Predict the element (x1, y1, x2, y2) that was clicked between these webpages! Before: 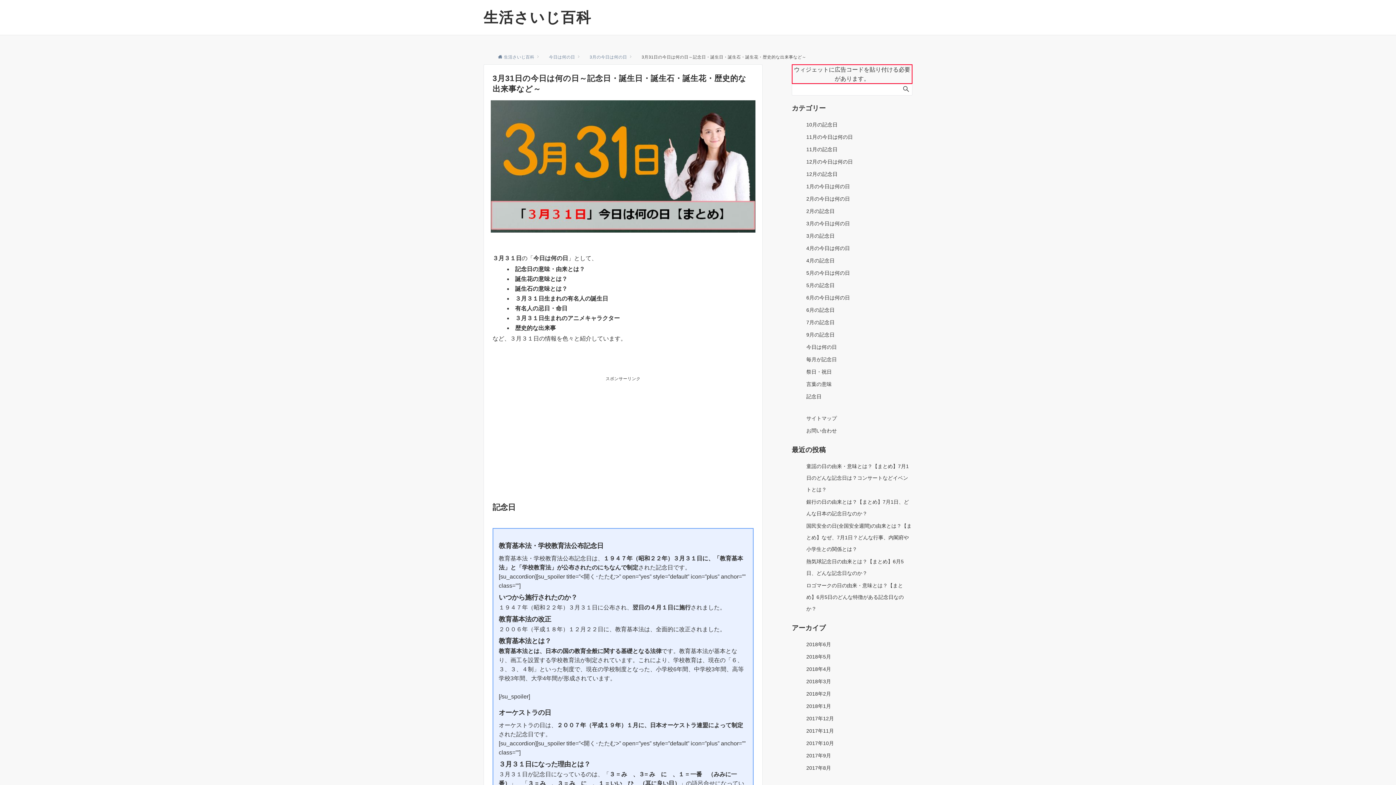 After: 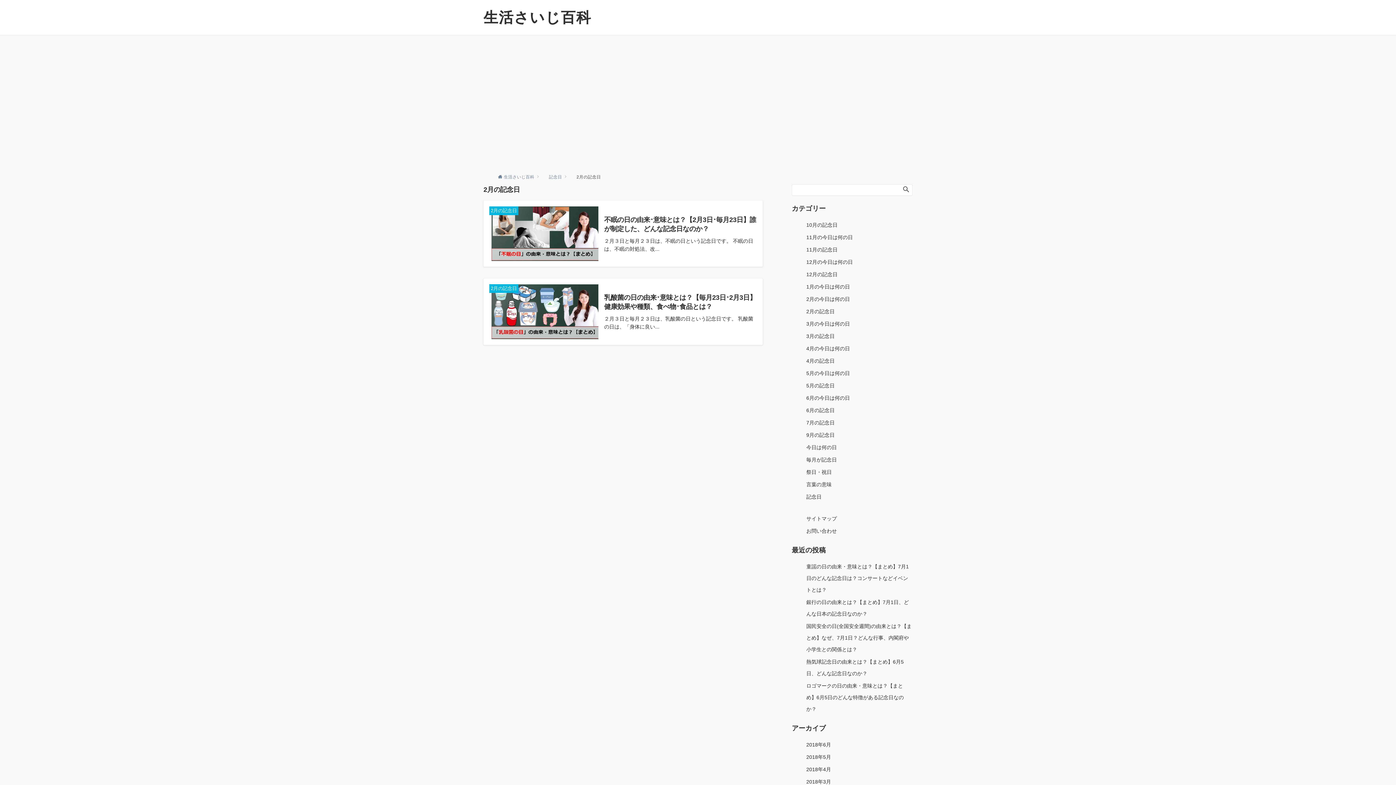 Action: bbox: (806, 208, 834, 214) label: 2月の記念日